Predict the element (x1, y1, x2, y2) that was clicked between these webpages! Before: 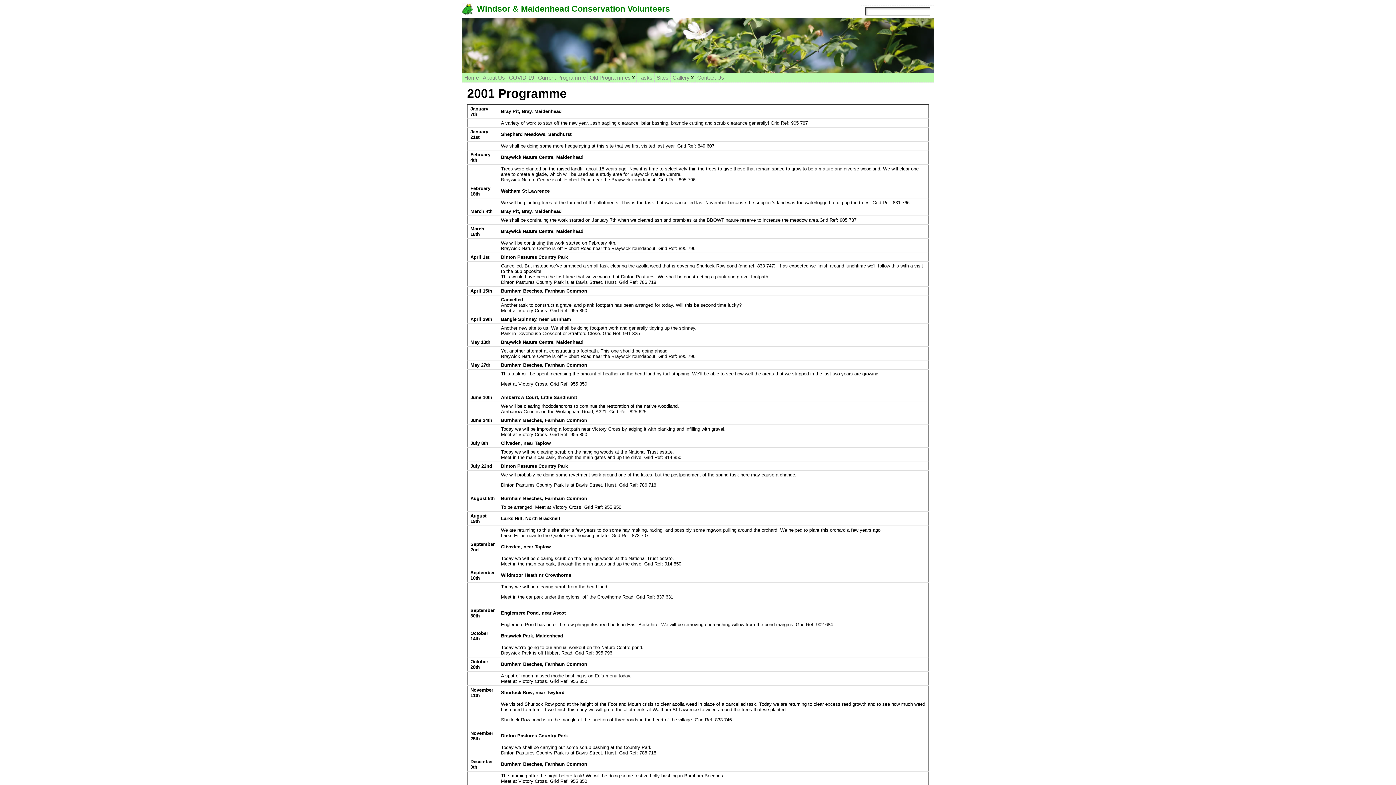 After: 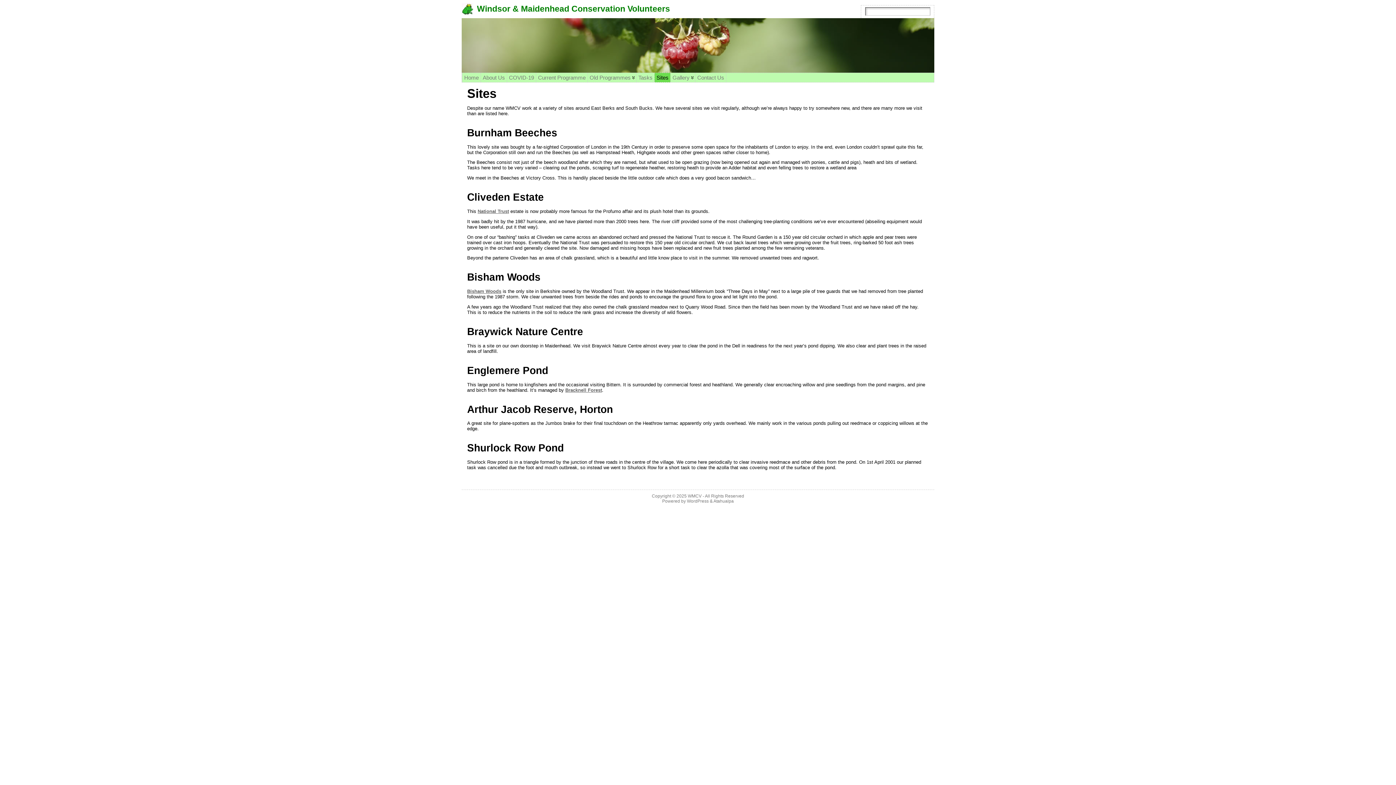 Action: label: Sites bbox: (654, 72, 670, 82)